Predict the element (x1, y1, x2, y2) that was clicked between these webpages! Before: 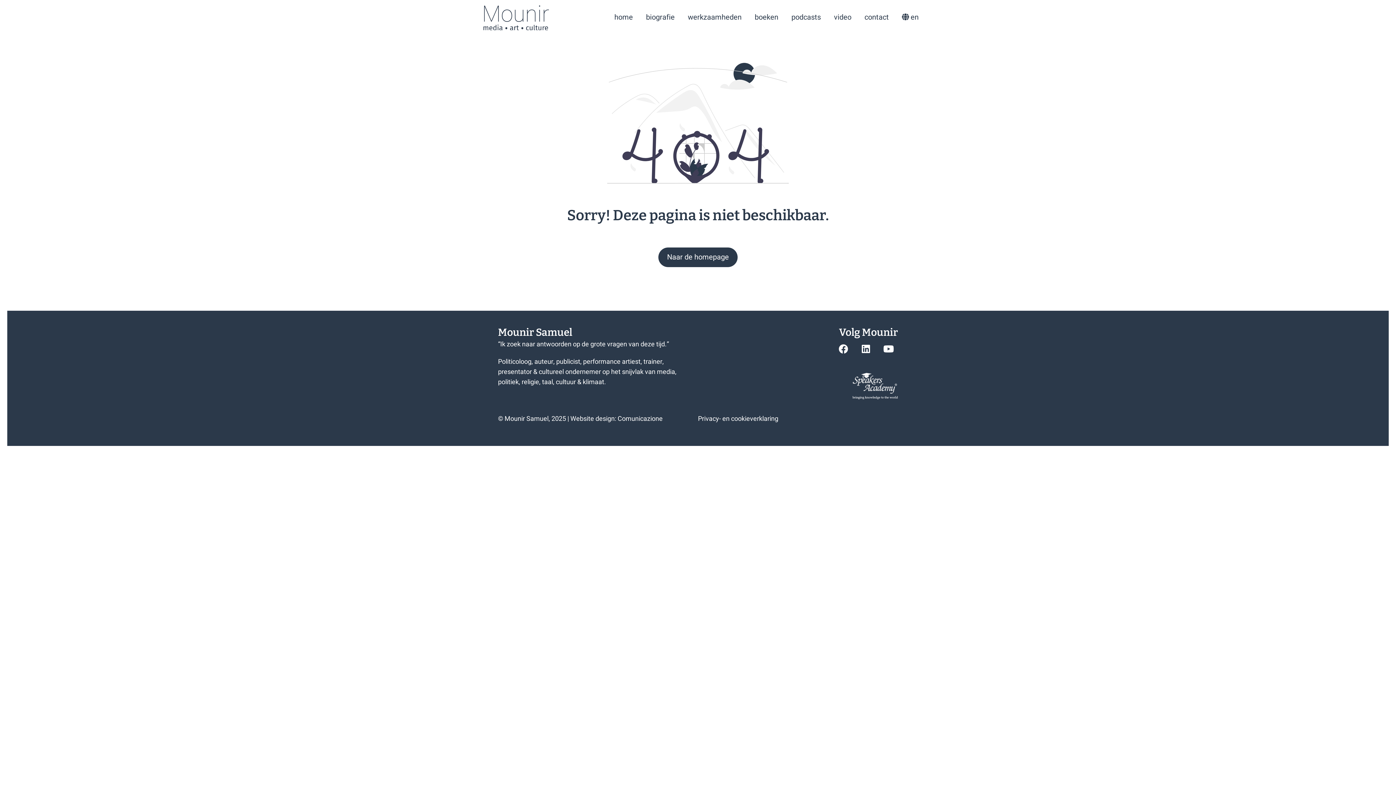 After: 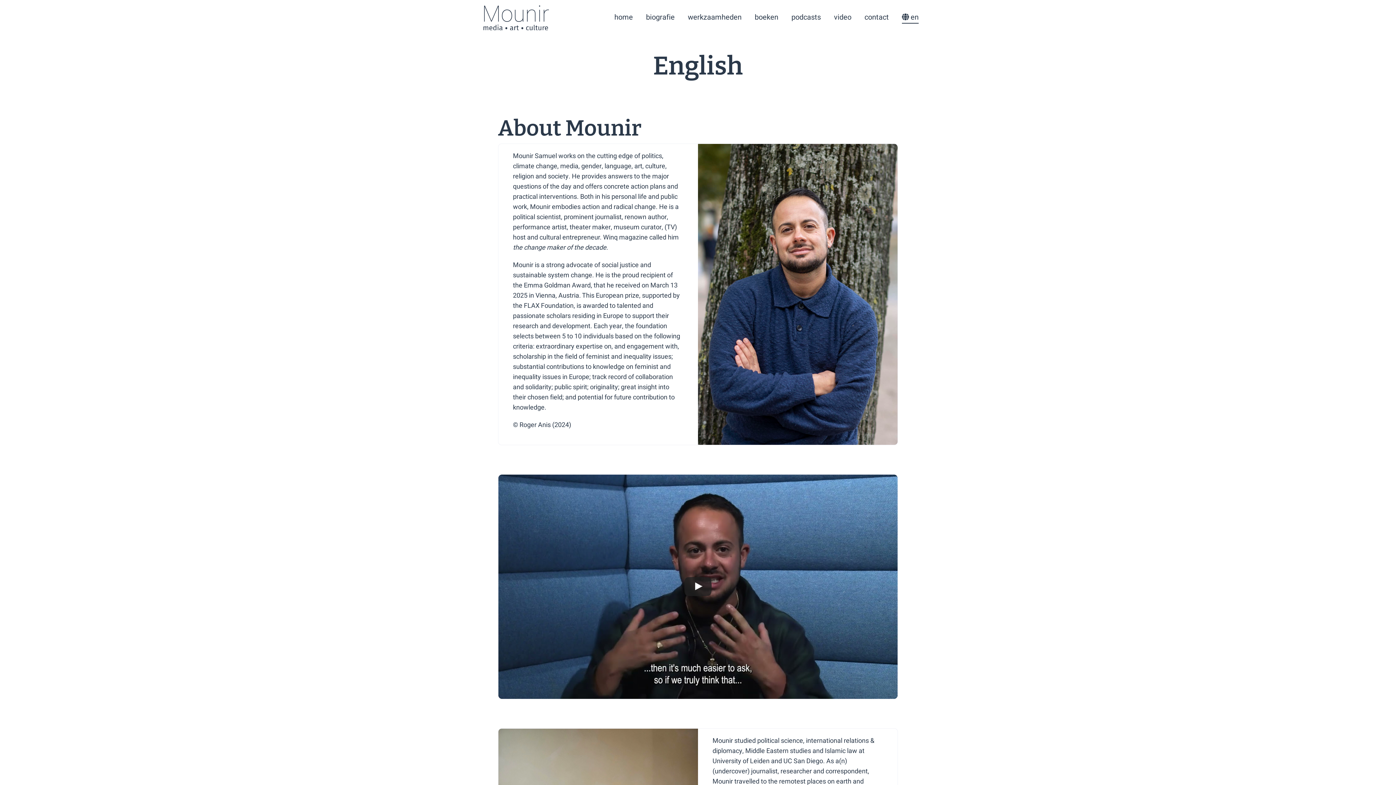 Action: label:  en bbox: (902, 11, 918, 23)